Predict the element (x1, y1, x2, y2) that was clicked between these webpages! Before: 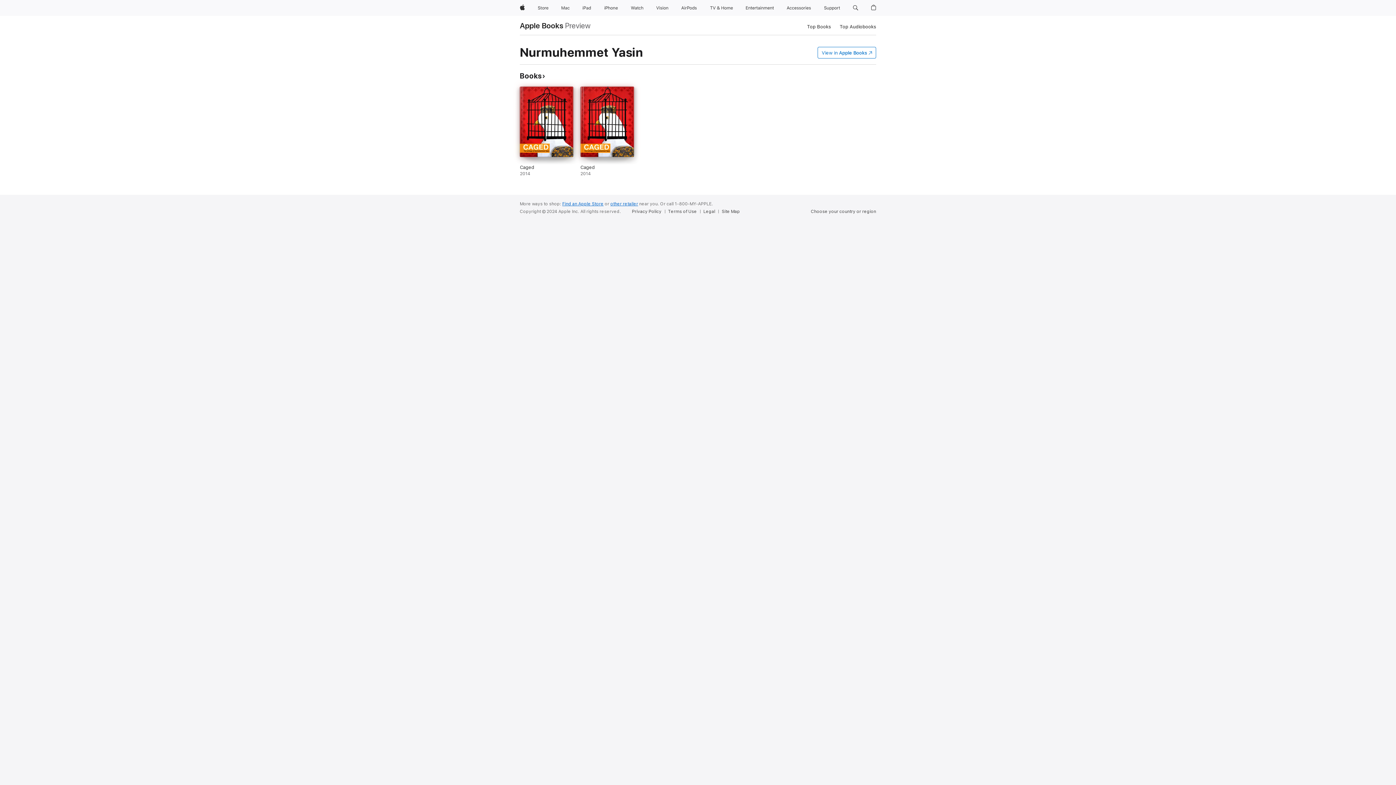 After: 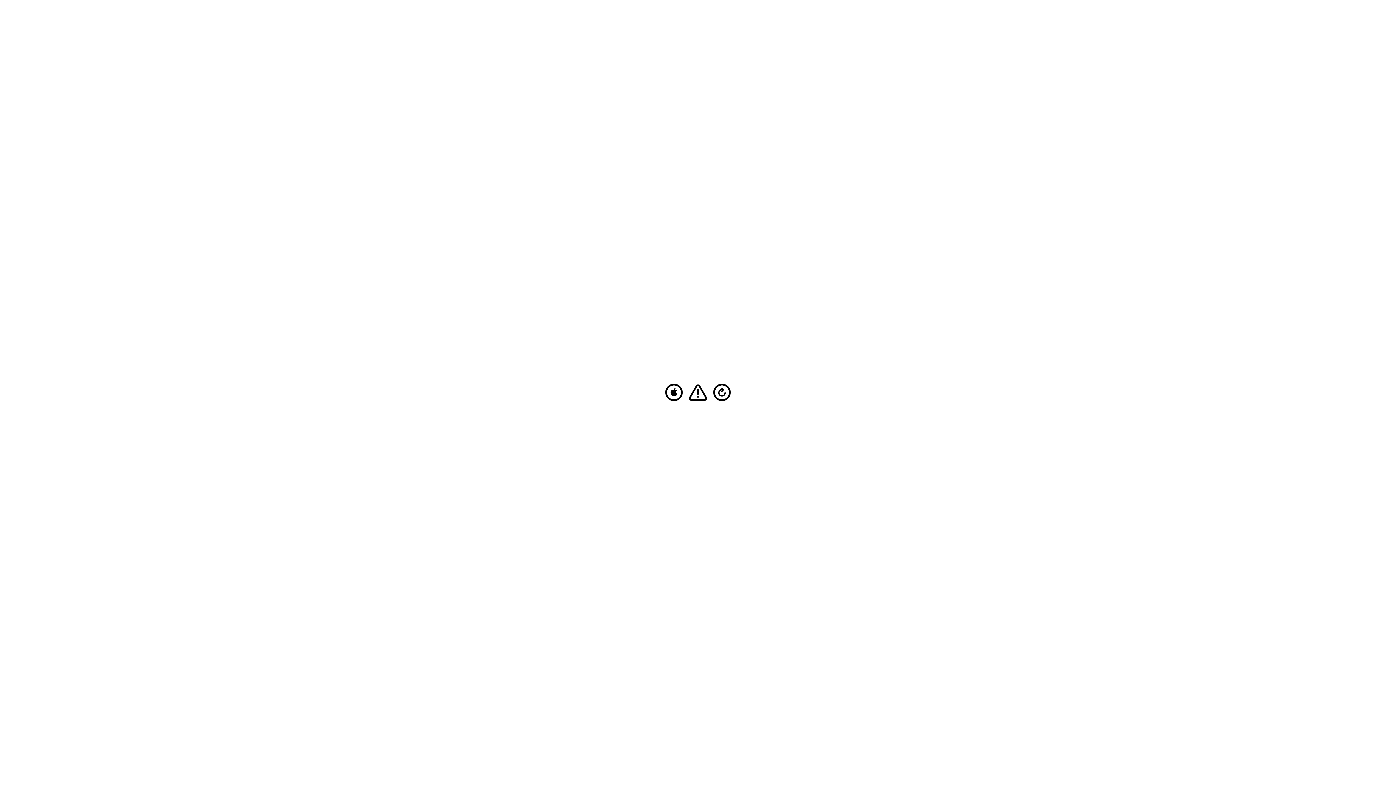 Action: bbox: (558, 0, 572, 16) label: Mac